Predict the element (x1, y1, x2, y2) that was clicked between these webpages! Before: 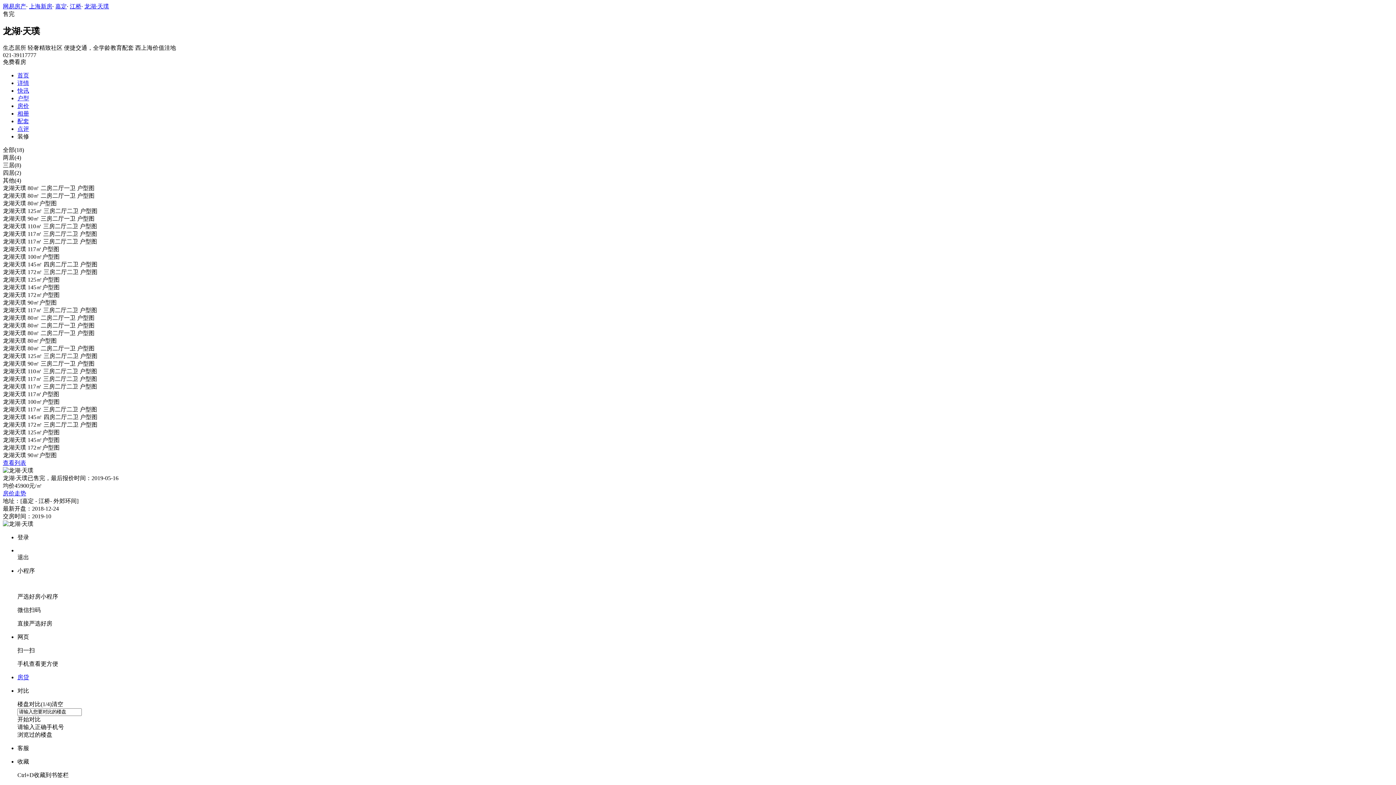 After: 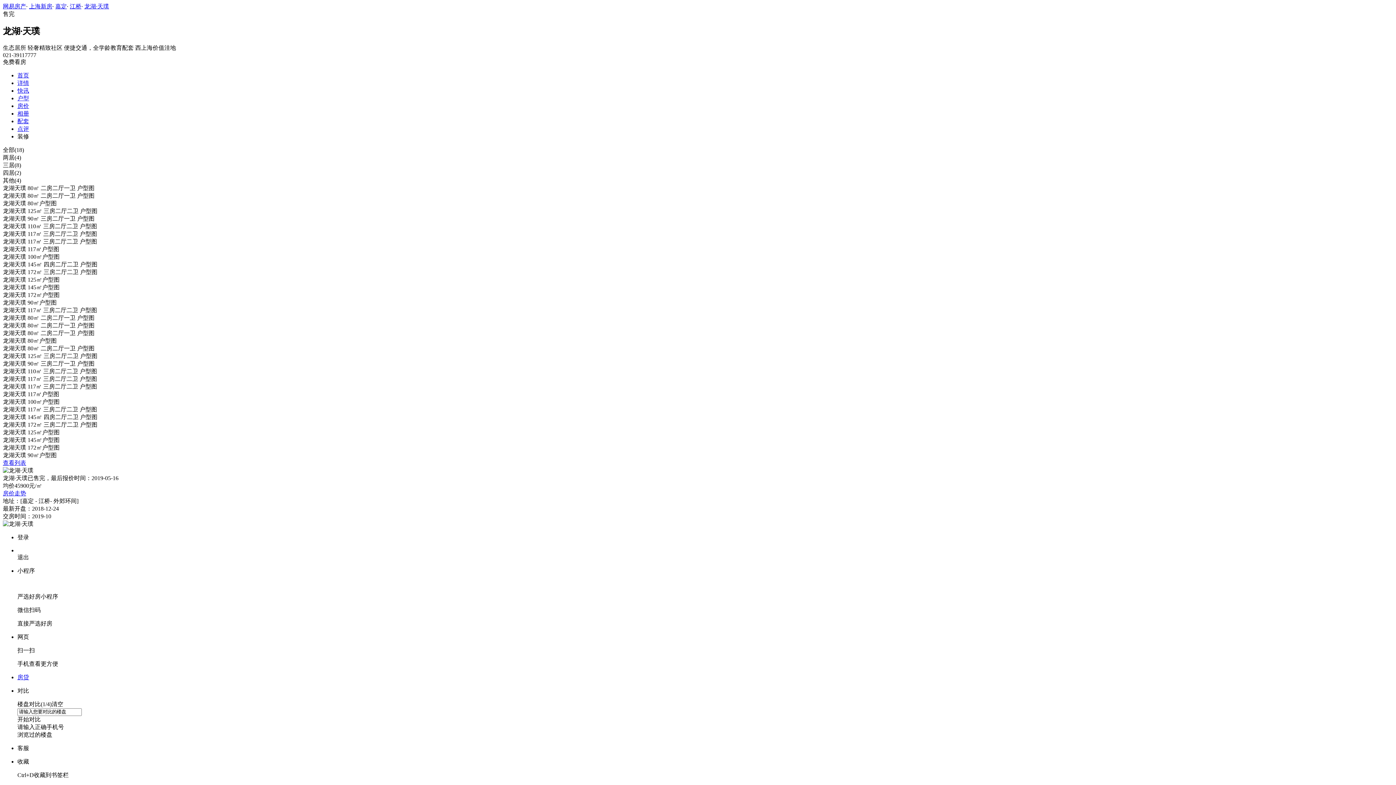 Action: bbox: (84, 3, 109, 9) label: 龙湖·天璞